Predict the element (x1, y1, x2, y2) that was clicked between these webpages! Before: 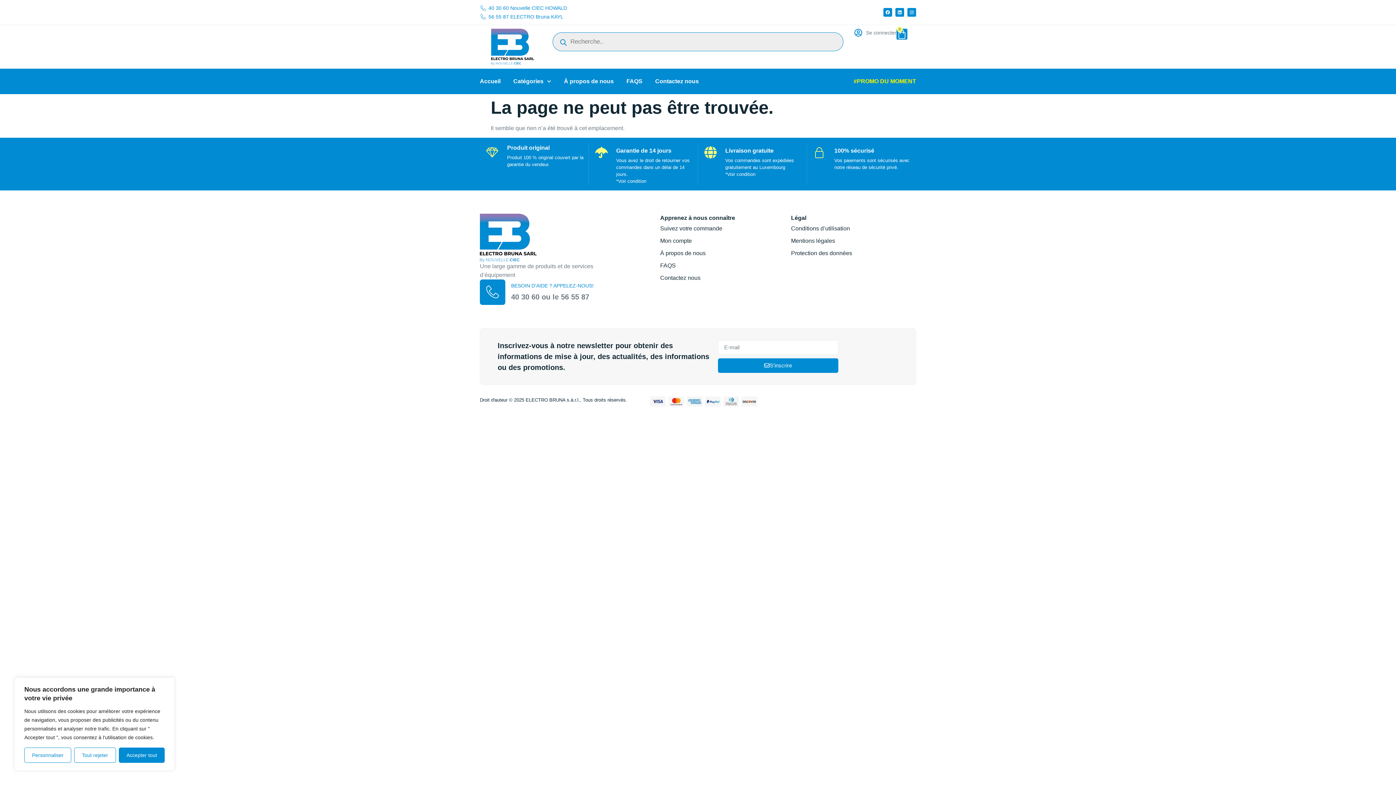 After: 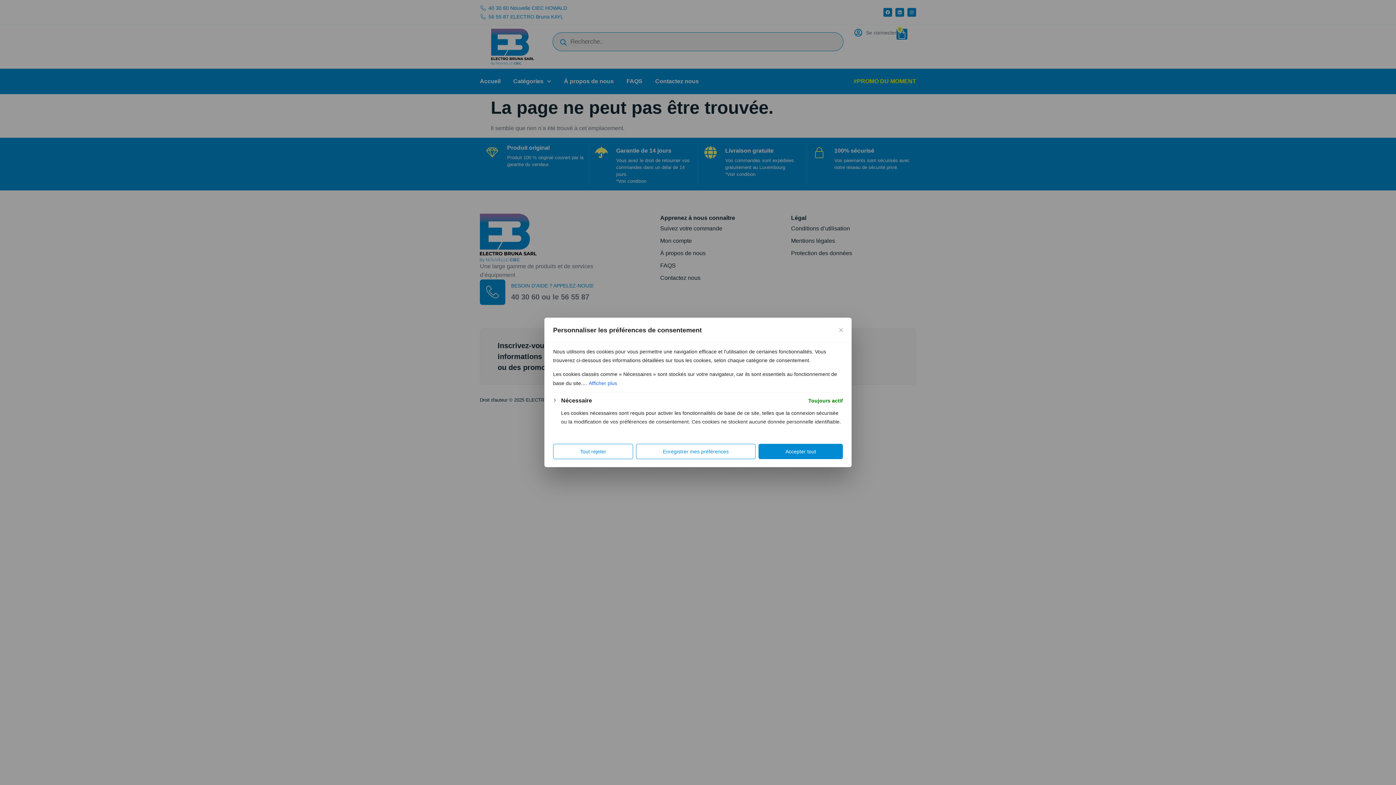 Action: bbox: (24, 748, 71, 763) label: Personnaliser